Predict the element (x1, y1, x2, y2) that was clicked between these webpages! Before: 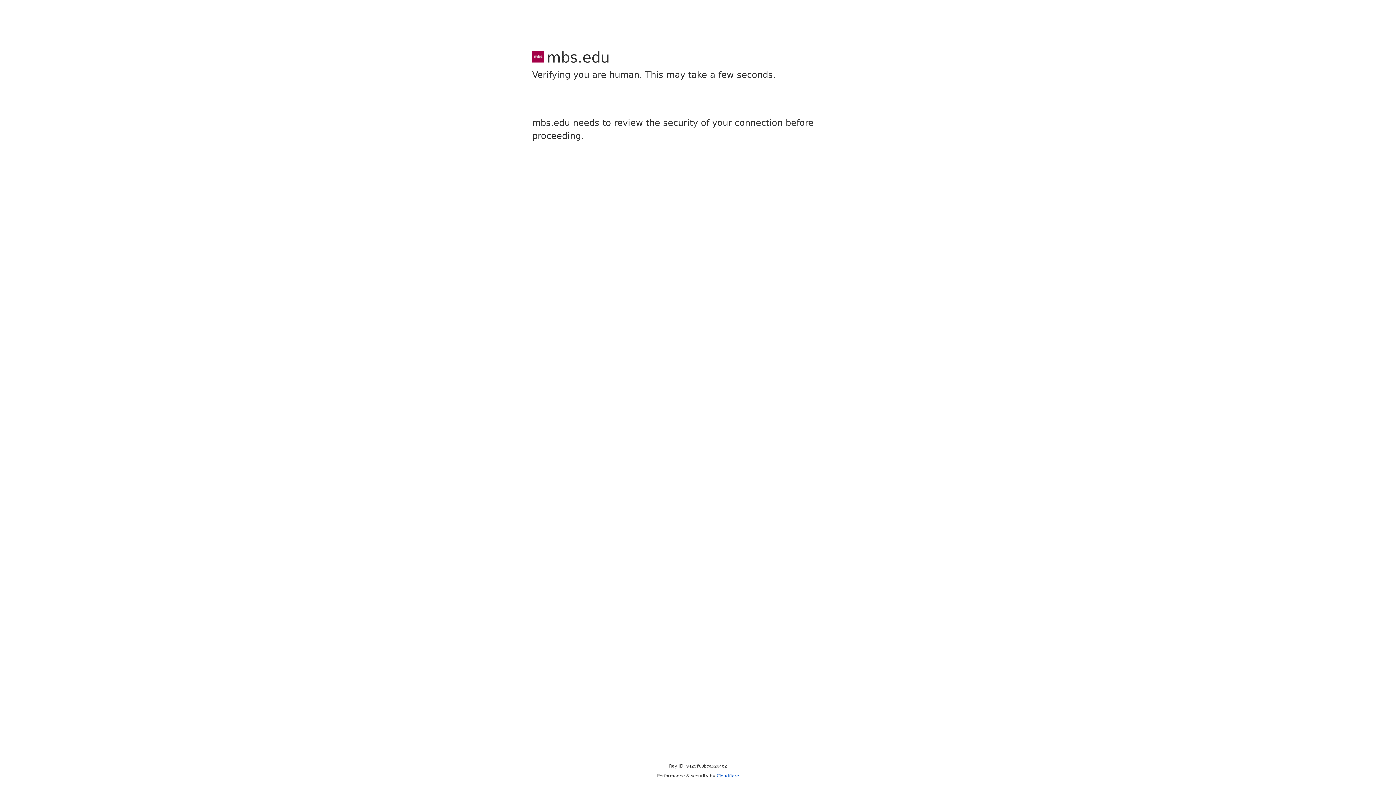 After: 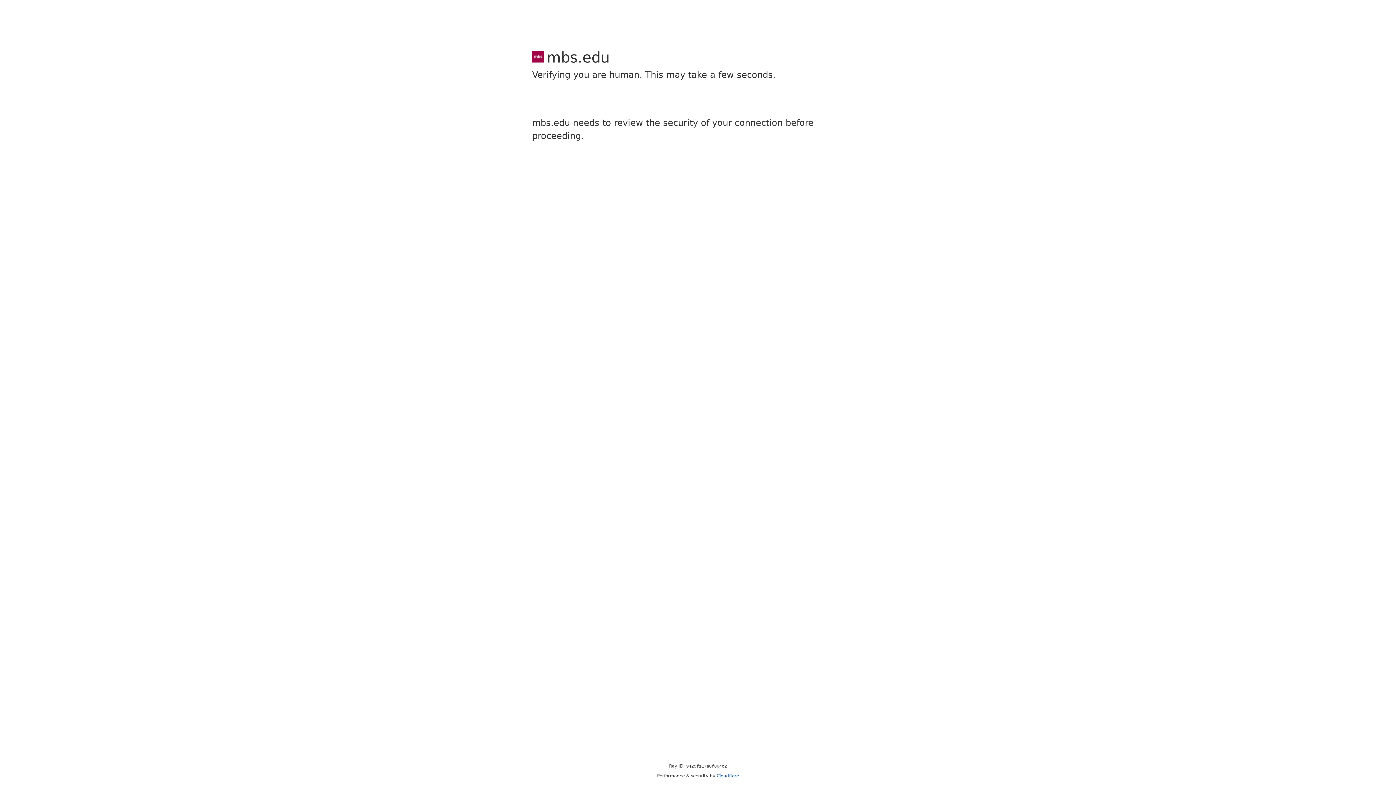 Action: bbox: (716, 773, 739, 778) label: Cloudflare